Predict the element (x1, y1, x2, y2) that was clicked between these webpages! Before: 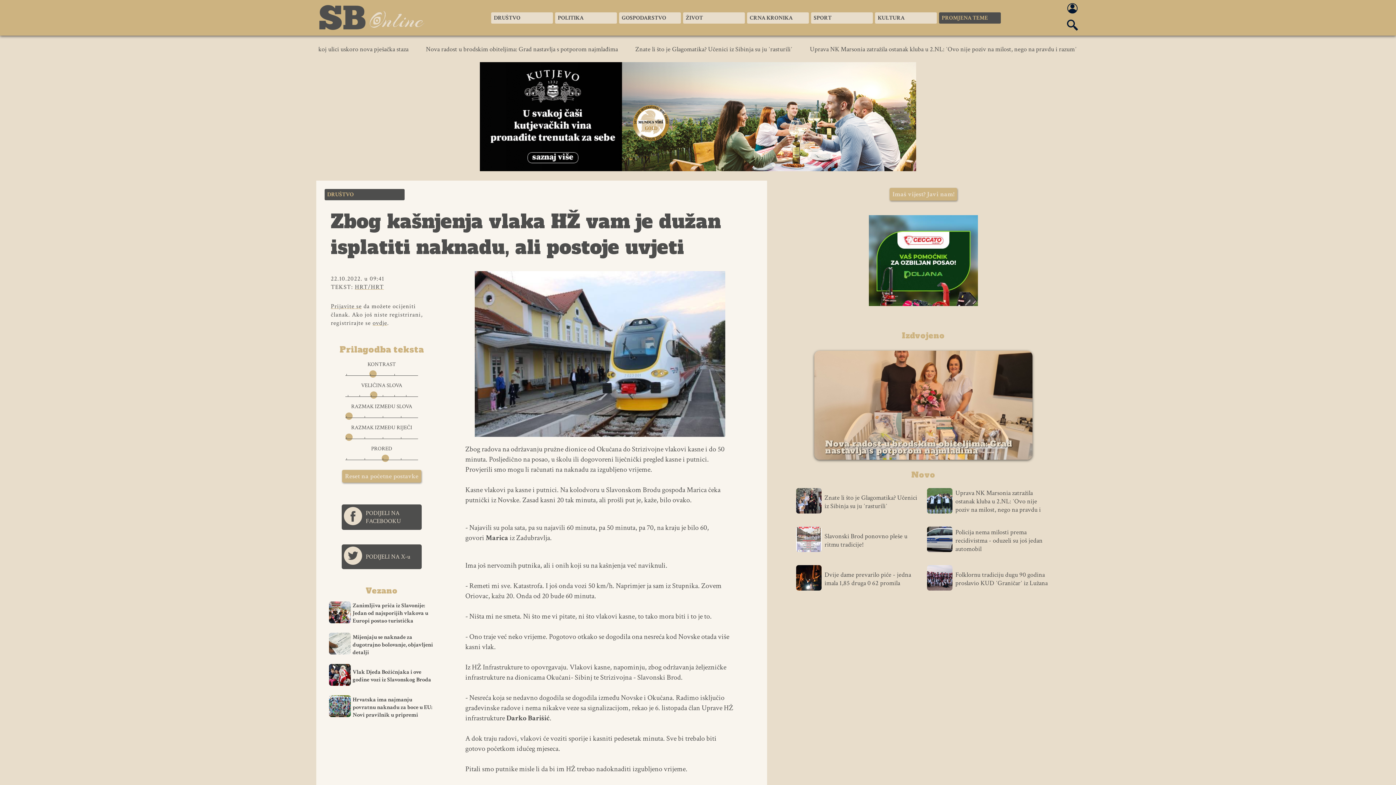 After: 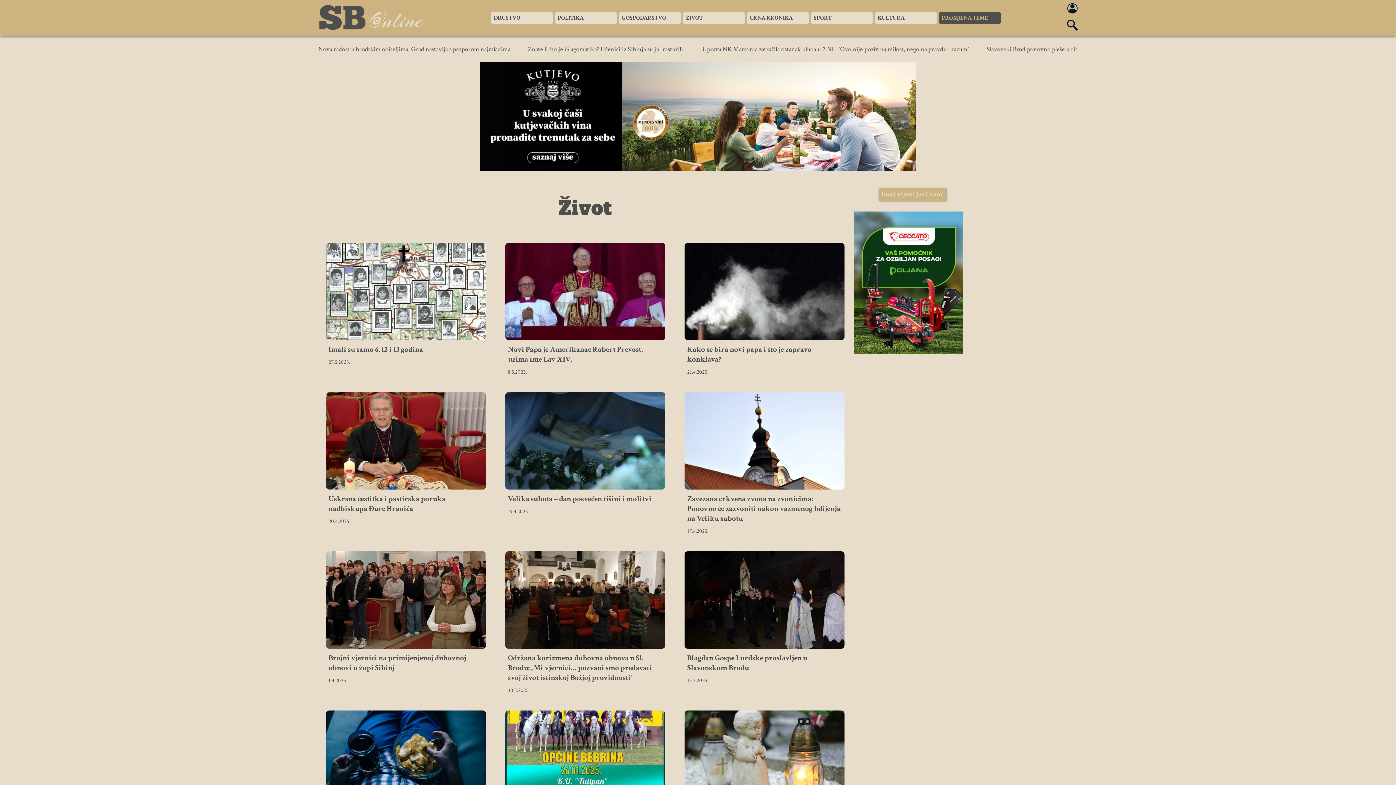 Action: label: ŽIVOT bbox: (683, 12, 745, 23)